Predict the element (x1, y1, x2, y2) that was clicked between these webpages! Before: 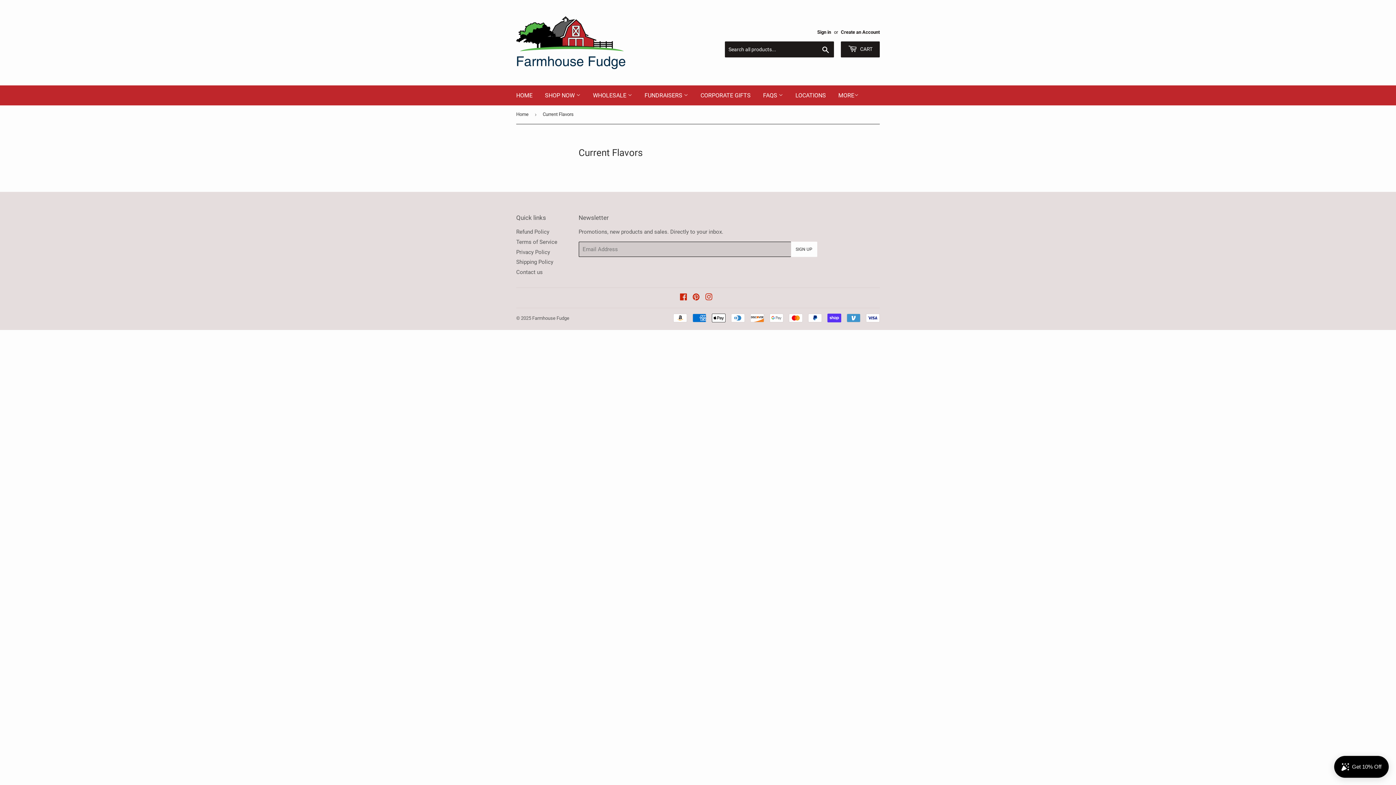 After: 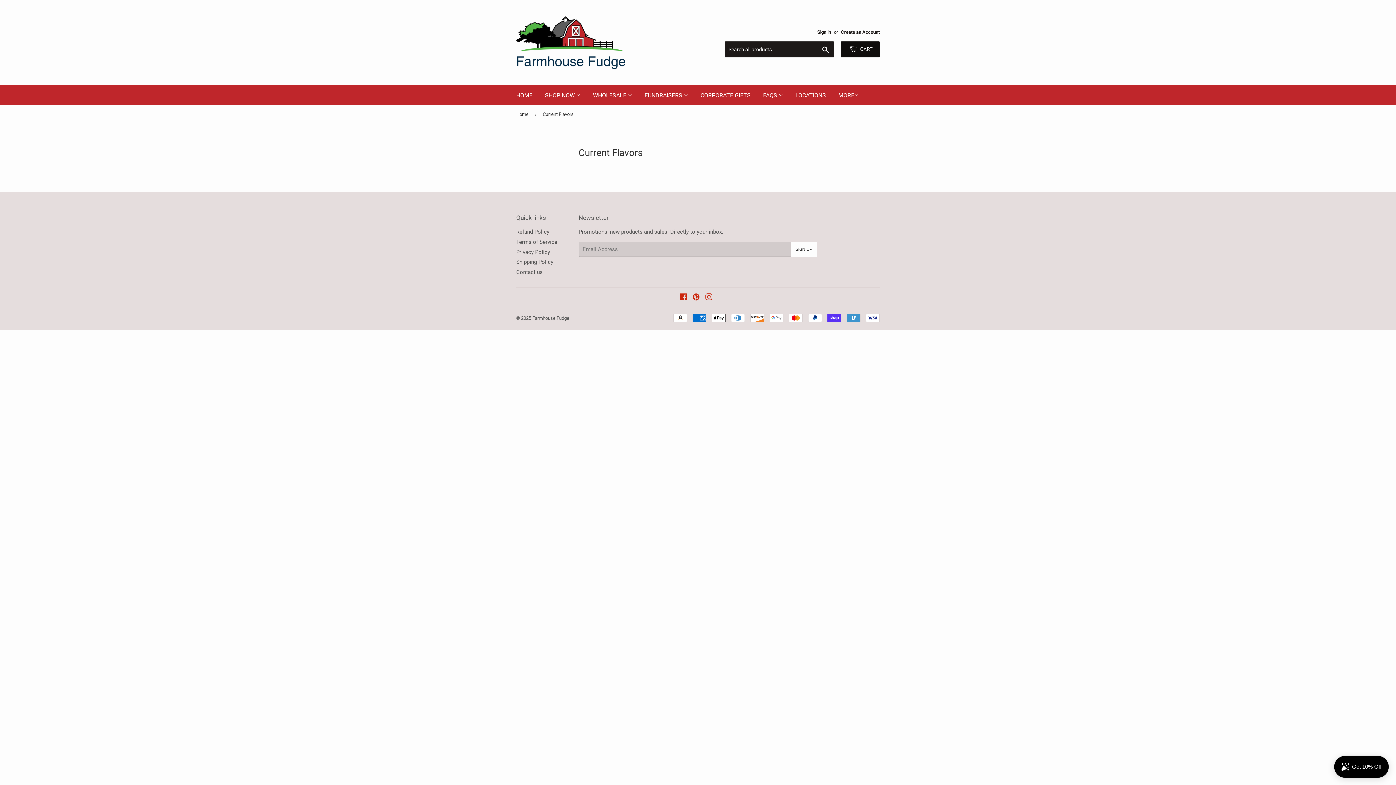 Action: label:  CART bbox: (841, 41, 880, 57)